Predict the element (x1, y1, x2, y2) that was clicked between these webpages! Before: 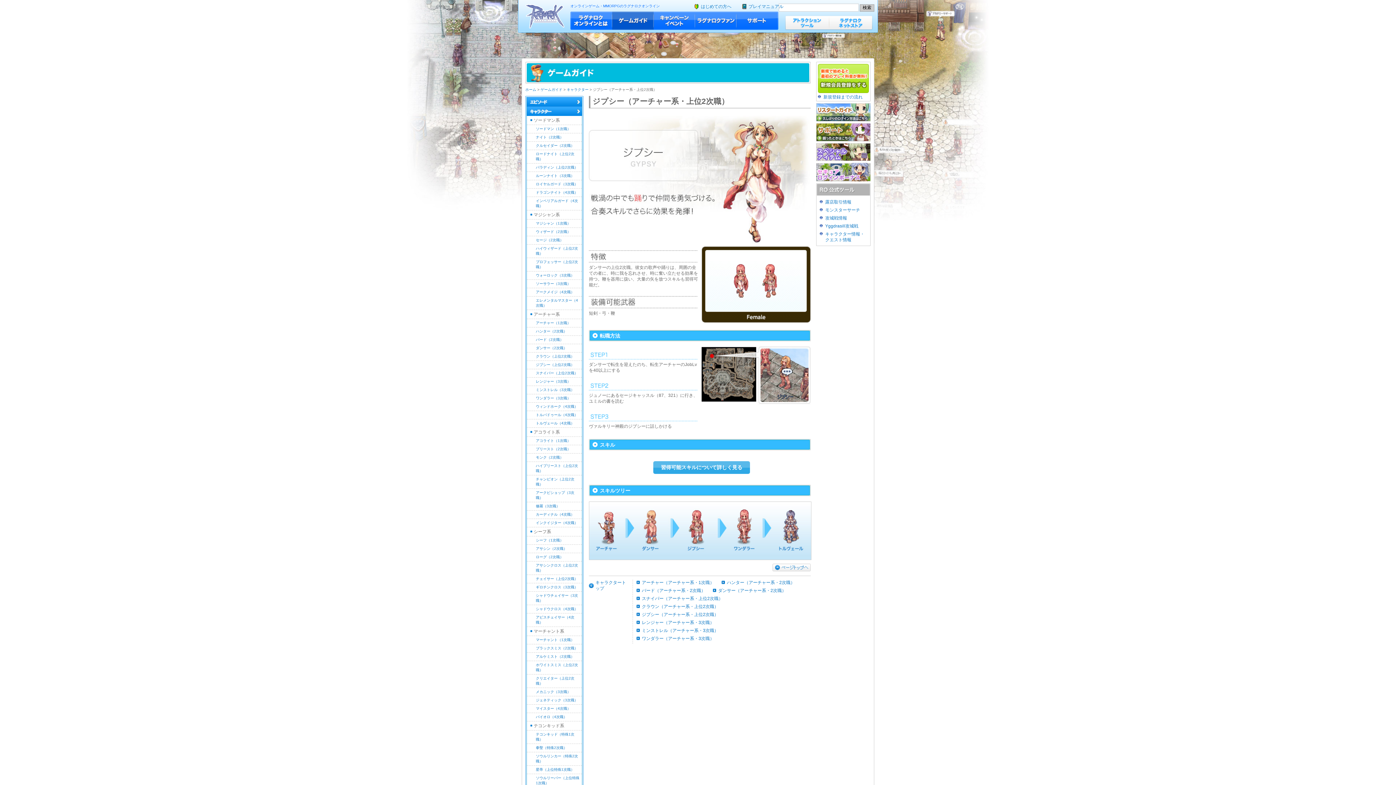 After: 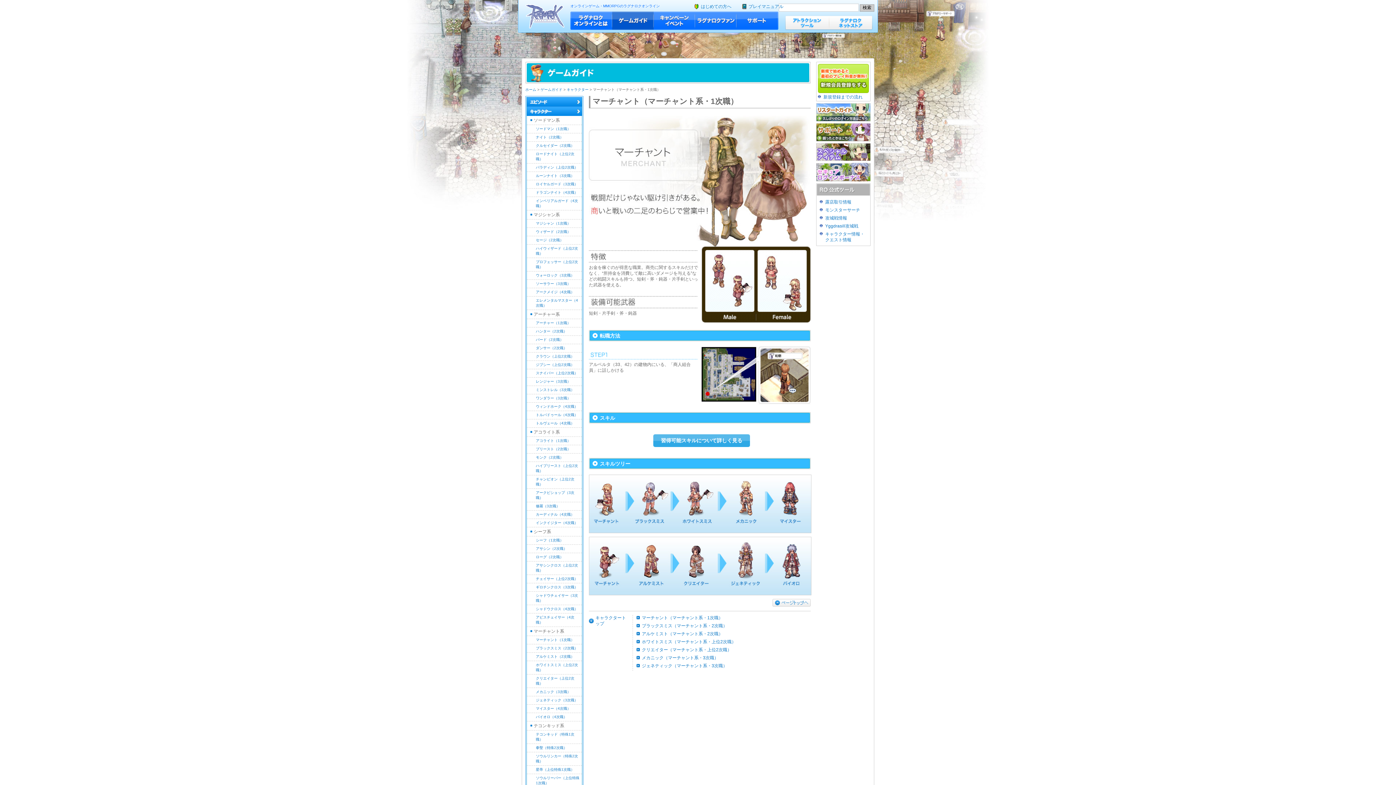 Action: bbox: (536, 638, 574, 642) label: マーチャント（1次職）